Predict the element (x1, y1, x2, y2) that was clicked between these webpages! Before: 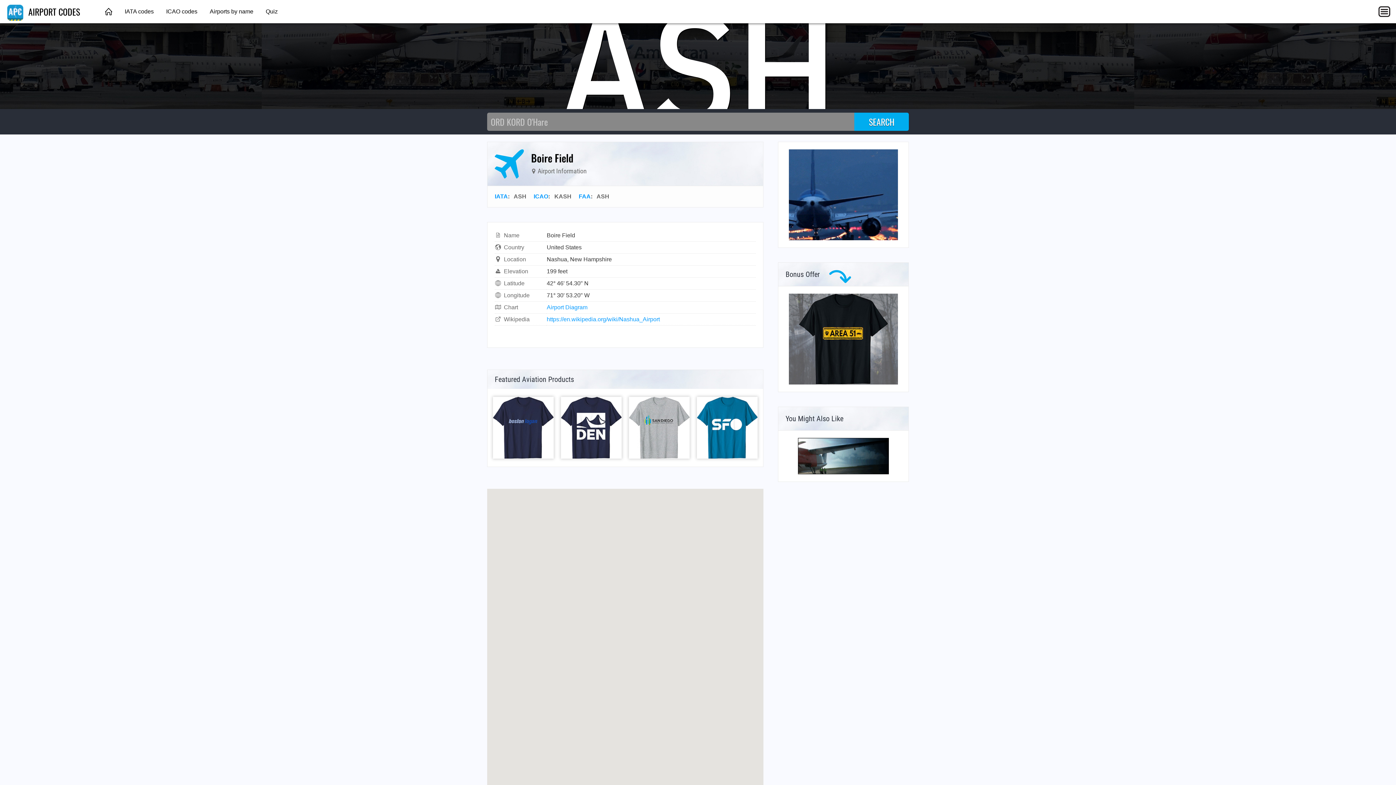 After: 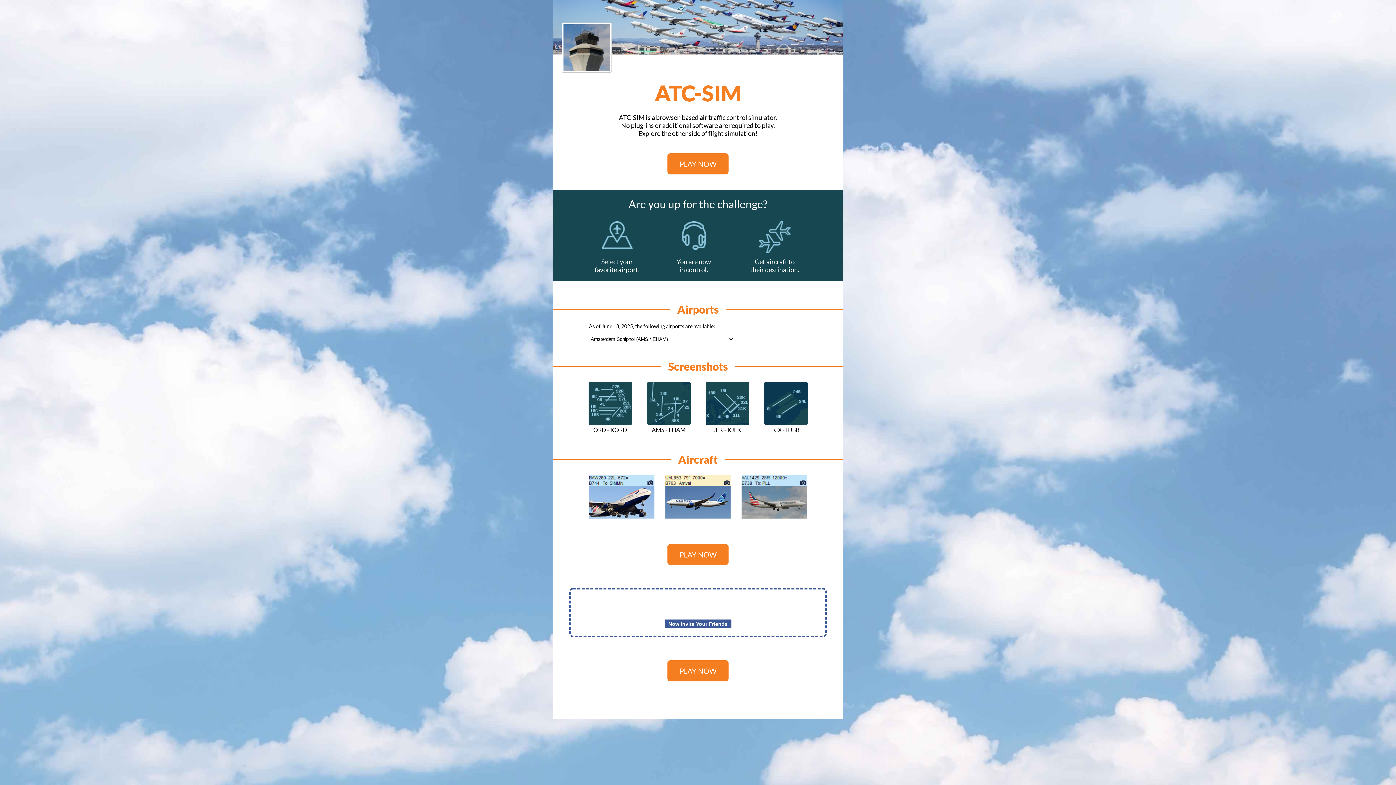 Action: bbox: (798, 469, 889, 475)